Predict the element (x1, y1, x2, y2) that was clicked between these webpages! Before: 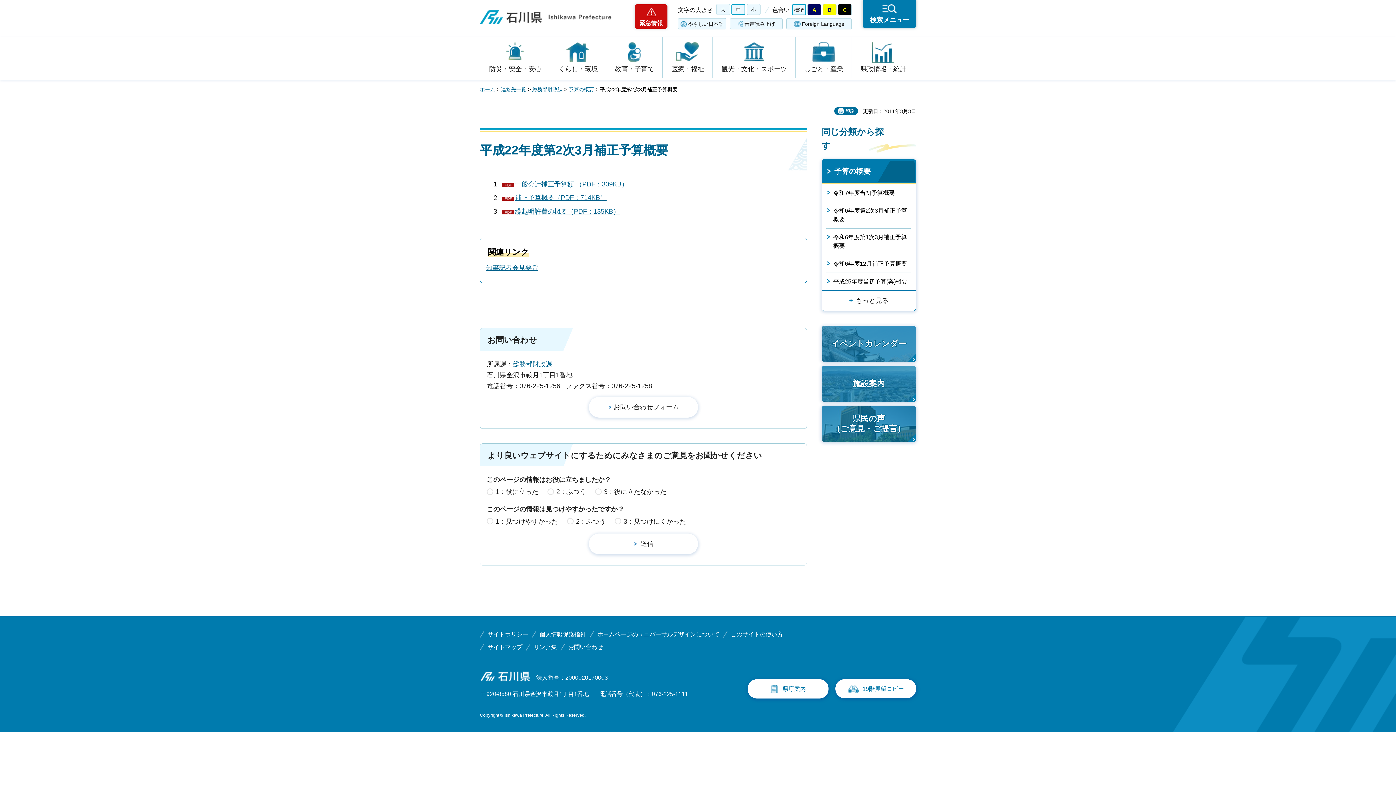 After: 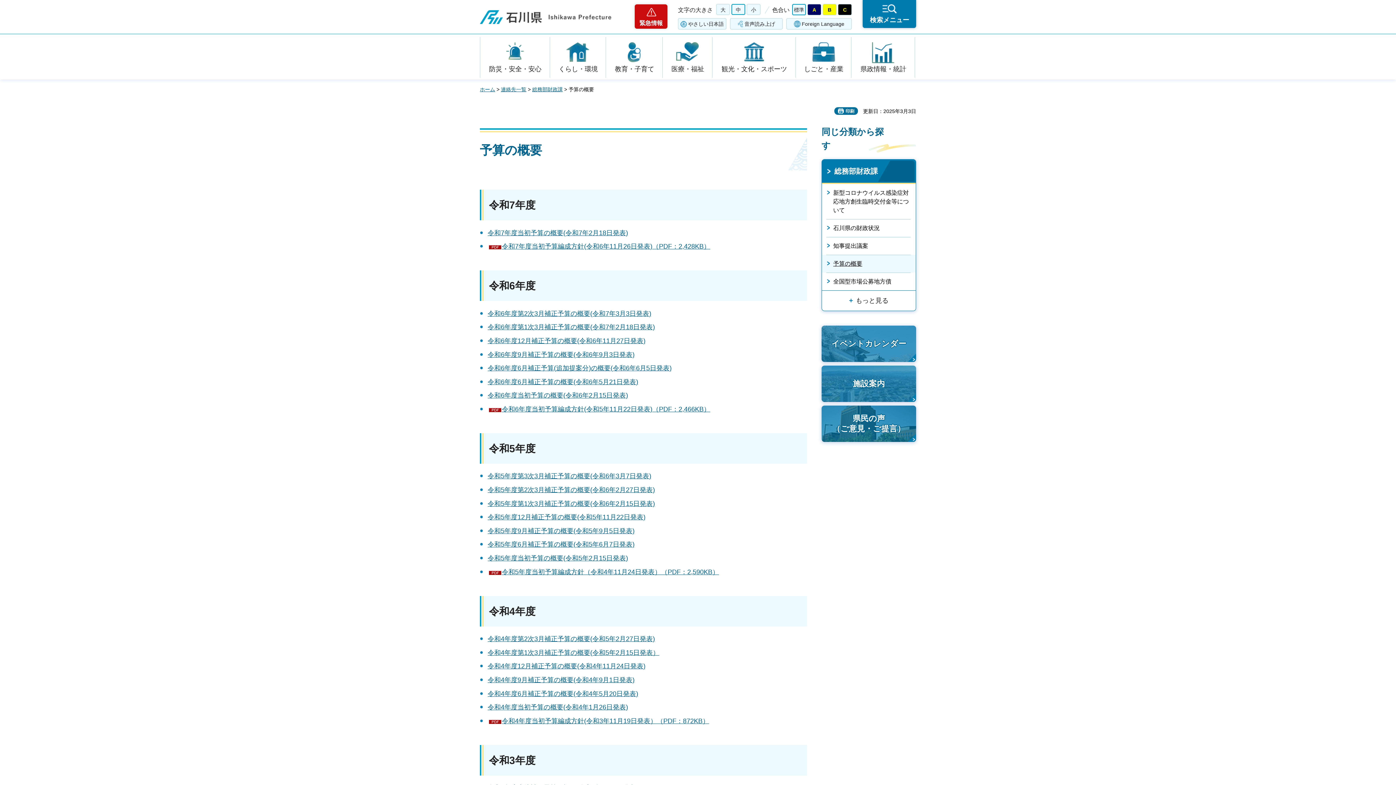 Action: bbox: (823, 160, 914, 181) label: 予算の概要